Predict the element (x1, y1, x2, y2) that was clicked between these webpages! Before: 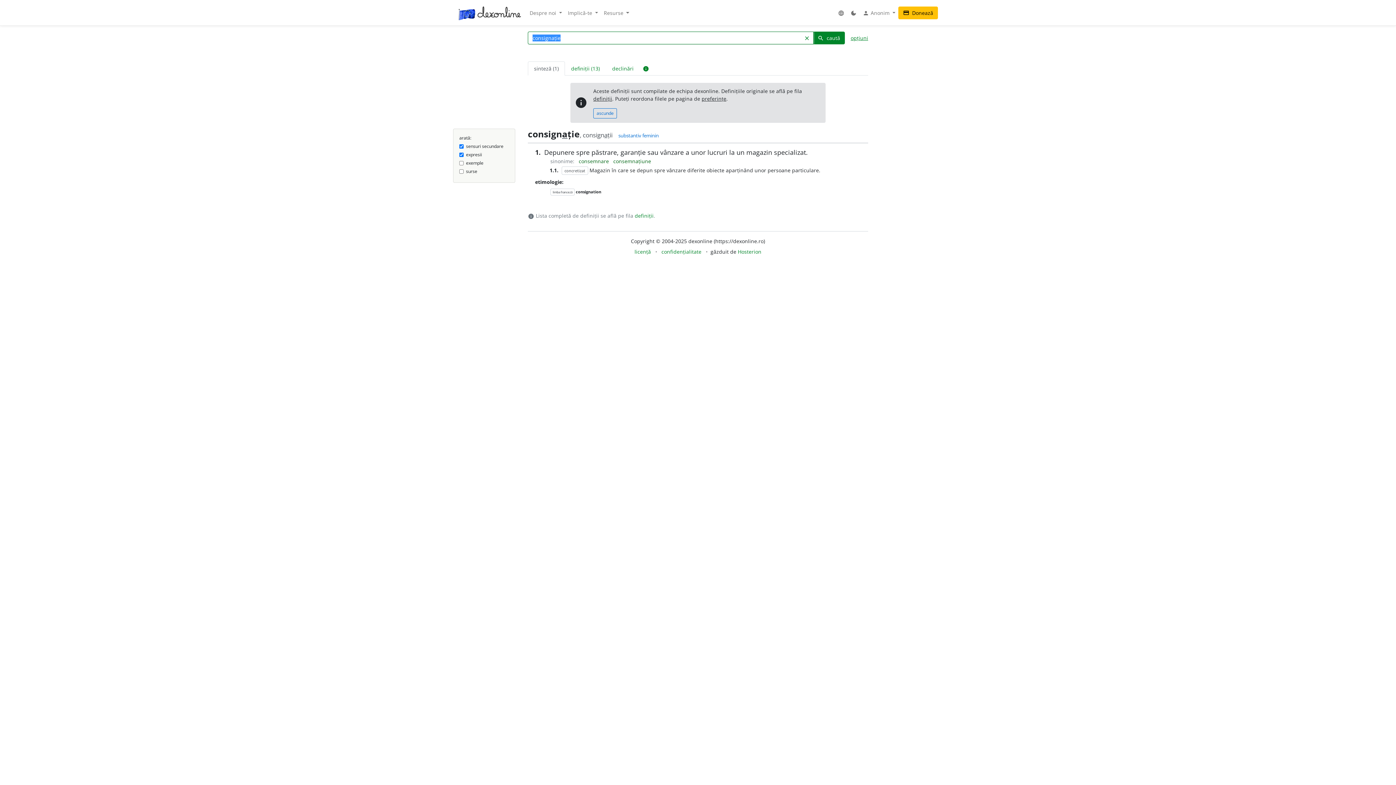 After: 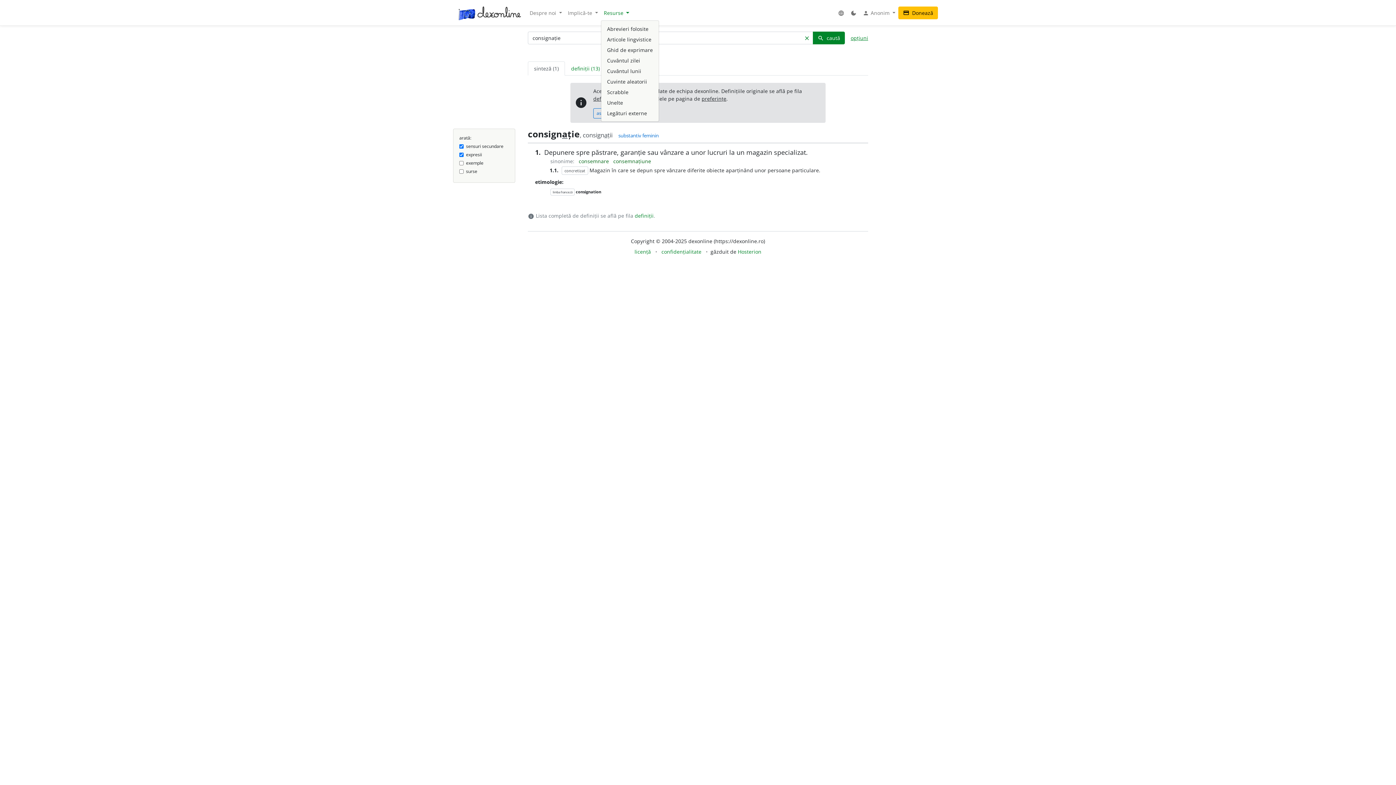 Action: bbox: (601, 6, 632, 19) label: Resurse 